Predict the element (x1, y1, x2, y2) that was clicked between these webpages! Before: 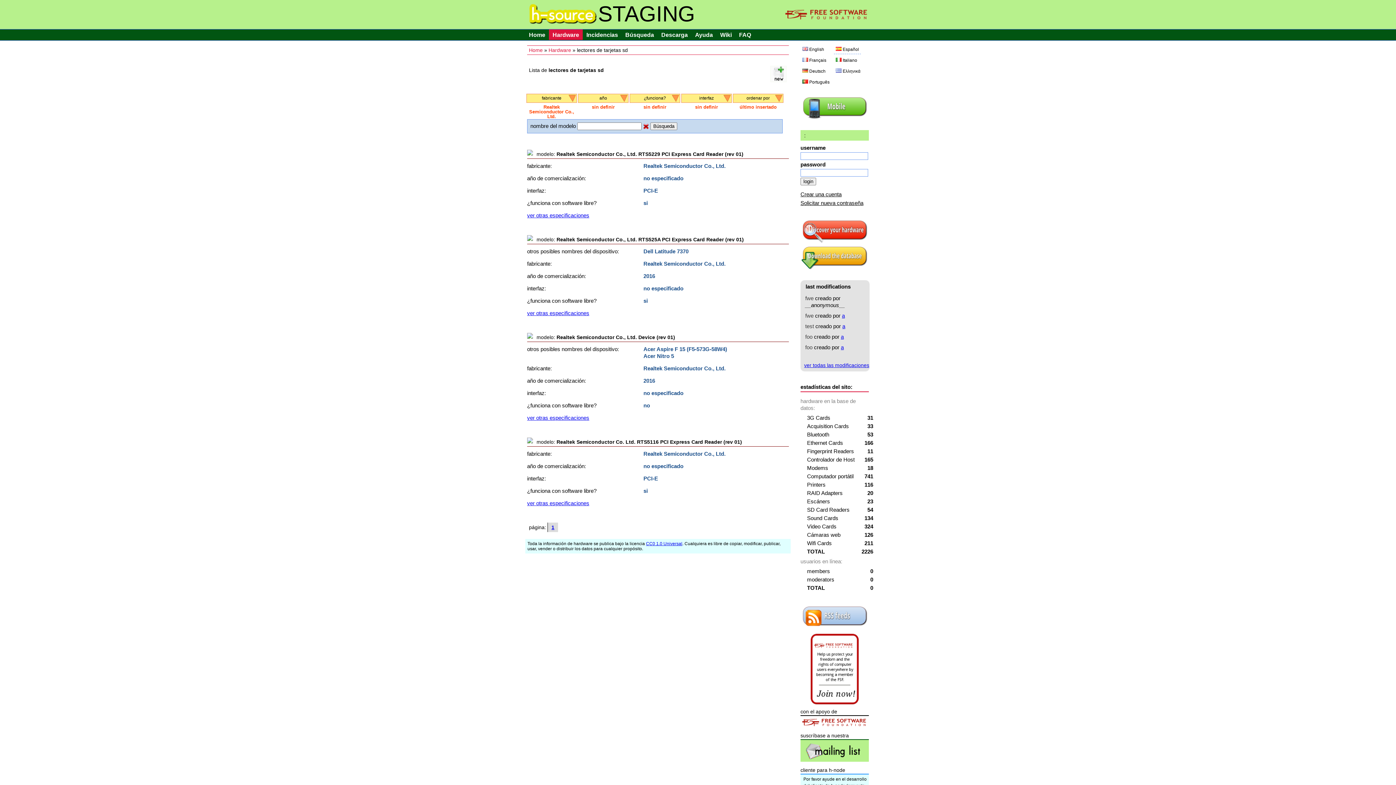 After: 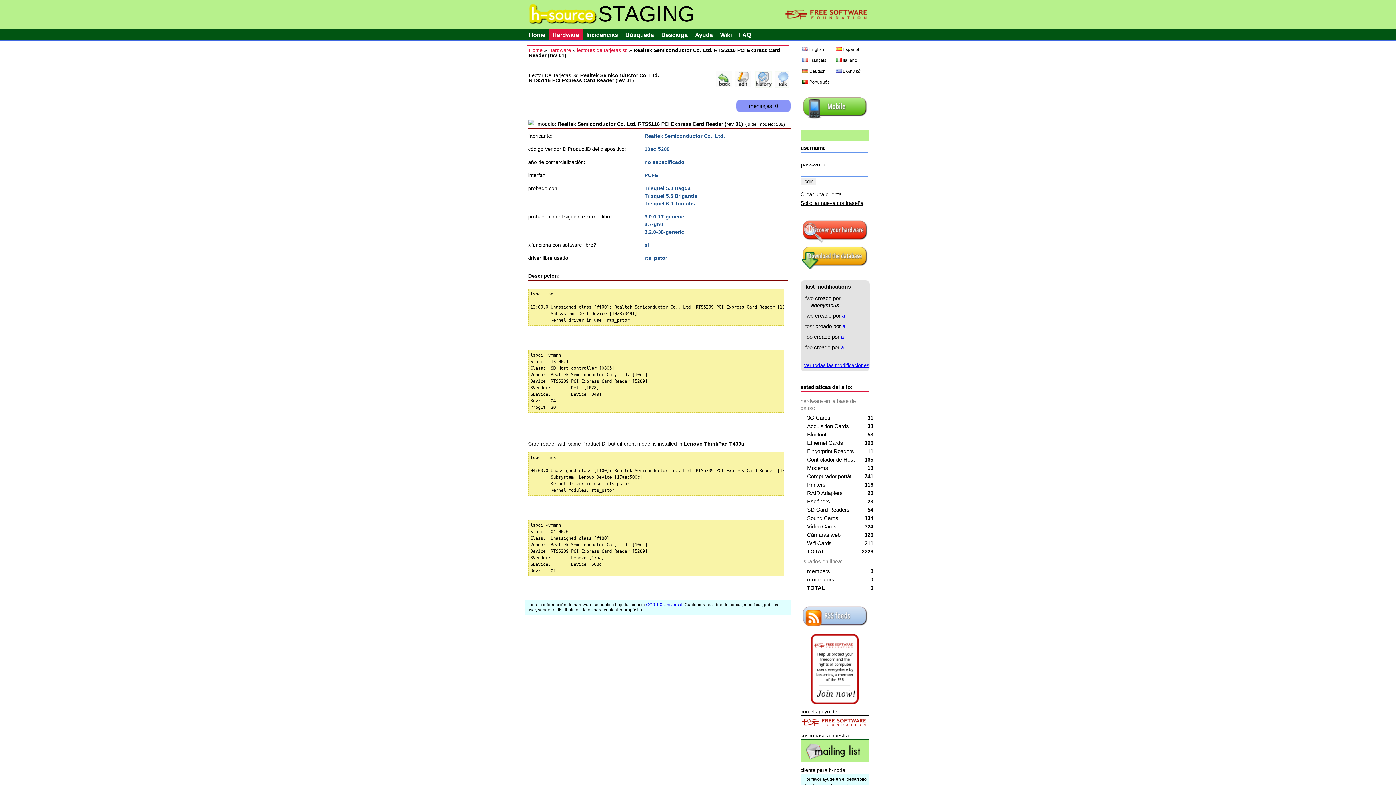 Action: label: ver otras especificaciones bbox: (527, 500, 589, 506)